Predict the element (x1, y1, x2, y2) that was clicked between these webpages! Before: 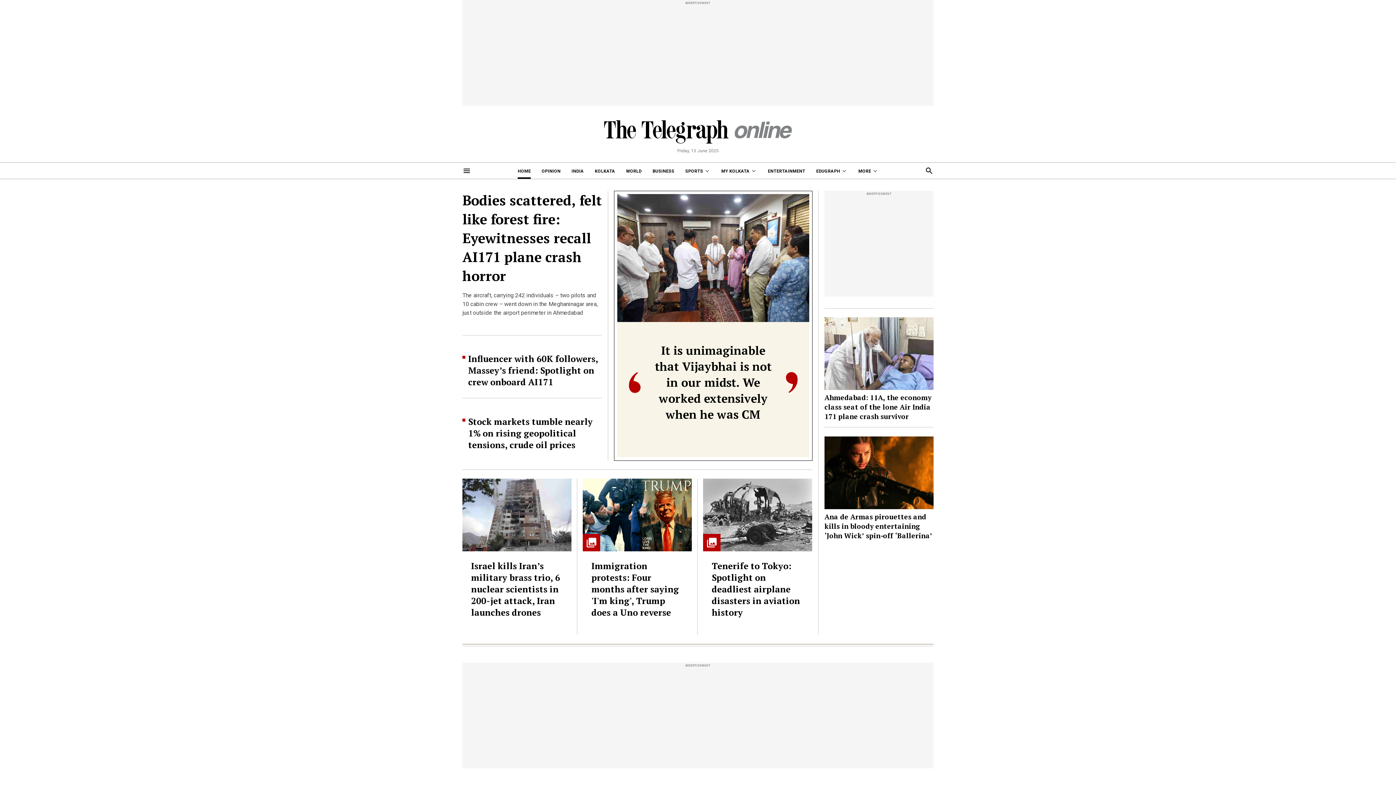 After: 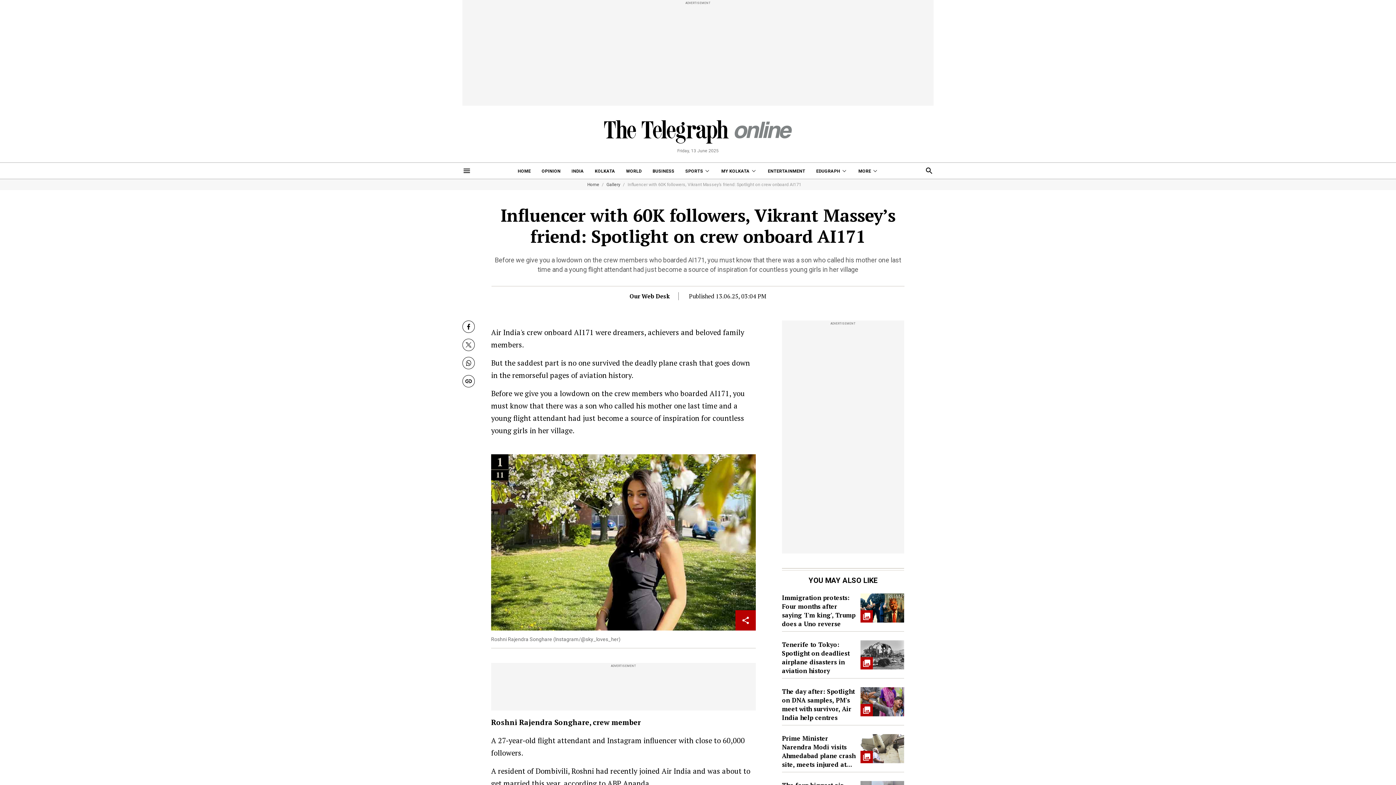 Action: label: Influencer with 60K followers, Massey’s friend: Spotlight on crew onboard AI171 bbox: (468, 353, 598, 388)